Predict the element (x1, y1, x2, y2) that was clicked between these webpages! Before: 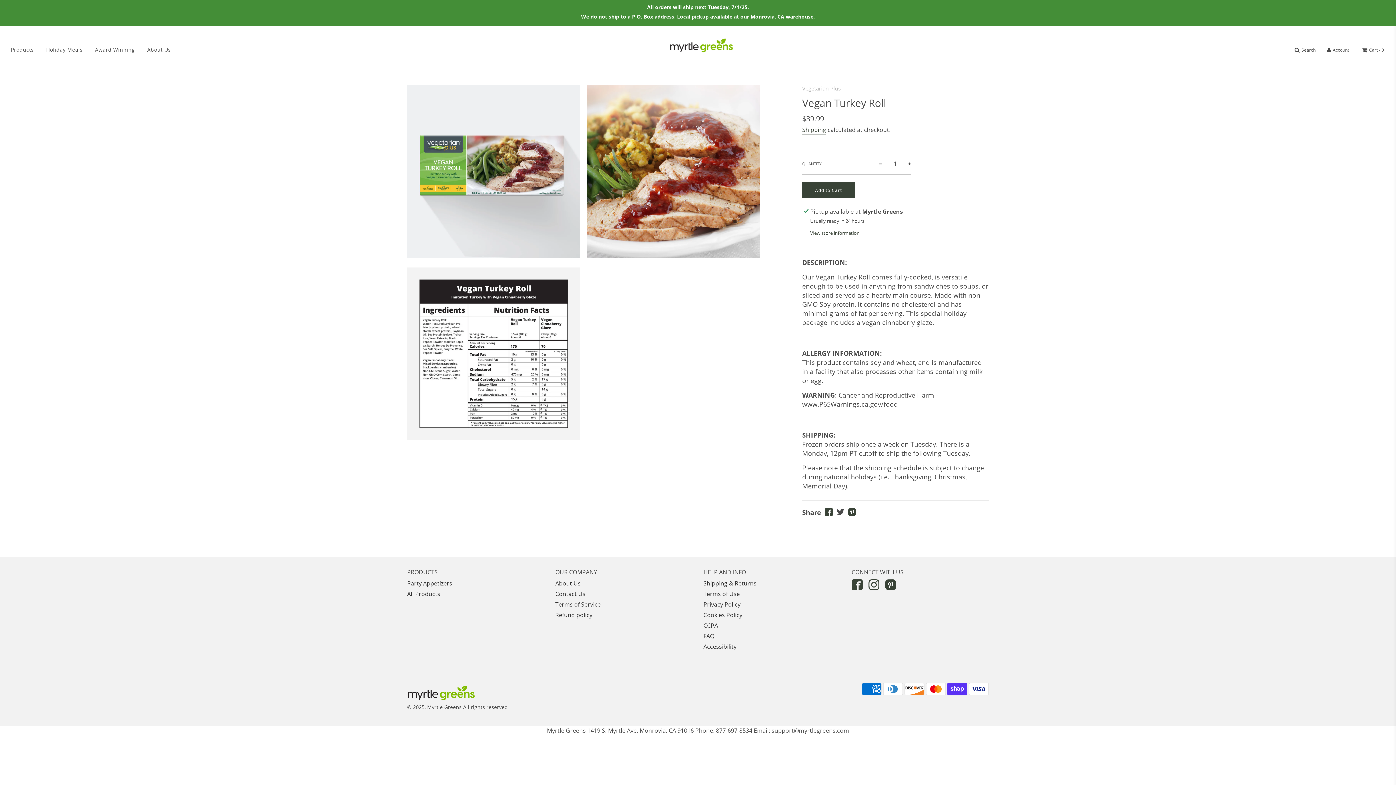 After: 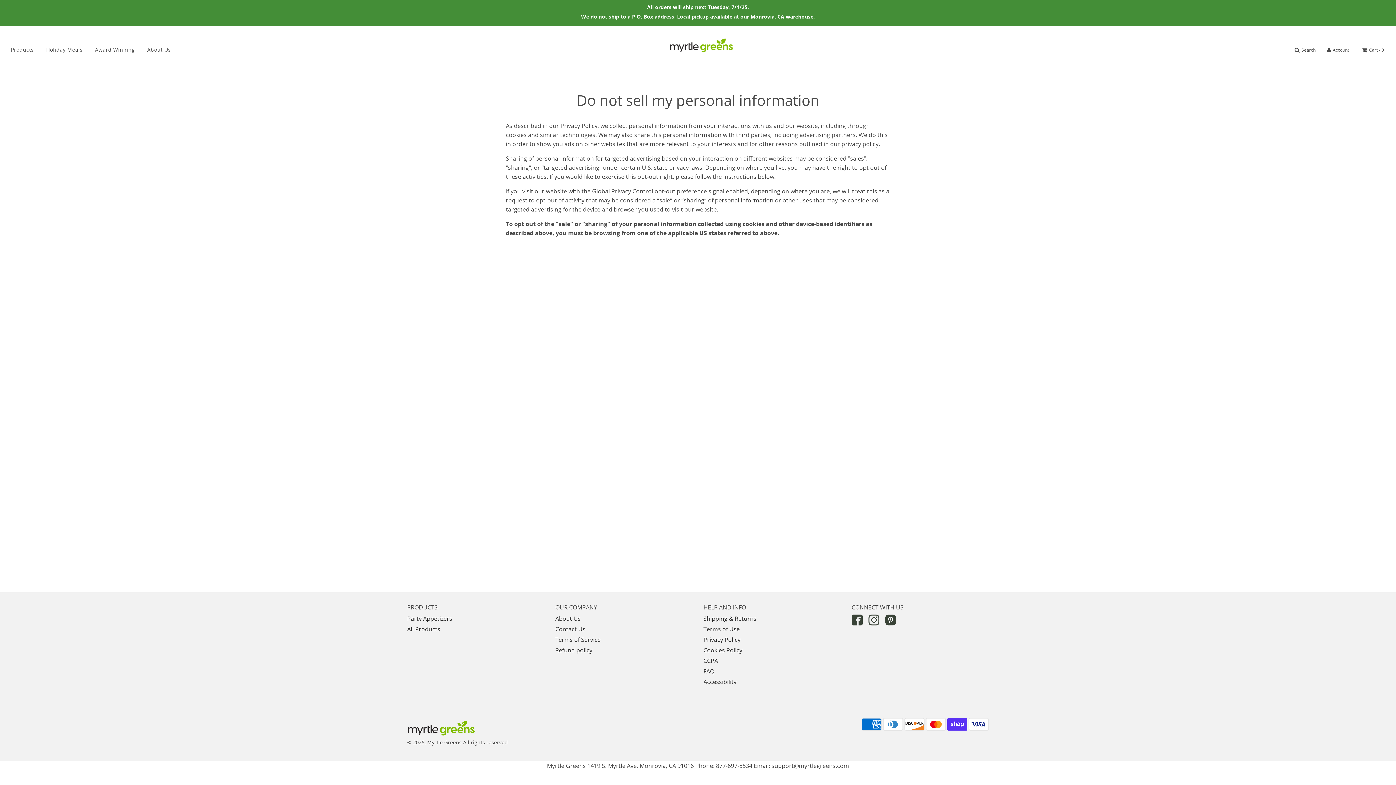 Action: bbox: (703, 621, 718, 629) label: CCPA